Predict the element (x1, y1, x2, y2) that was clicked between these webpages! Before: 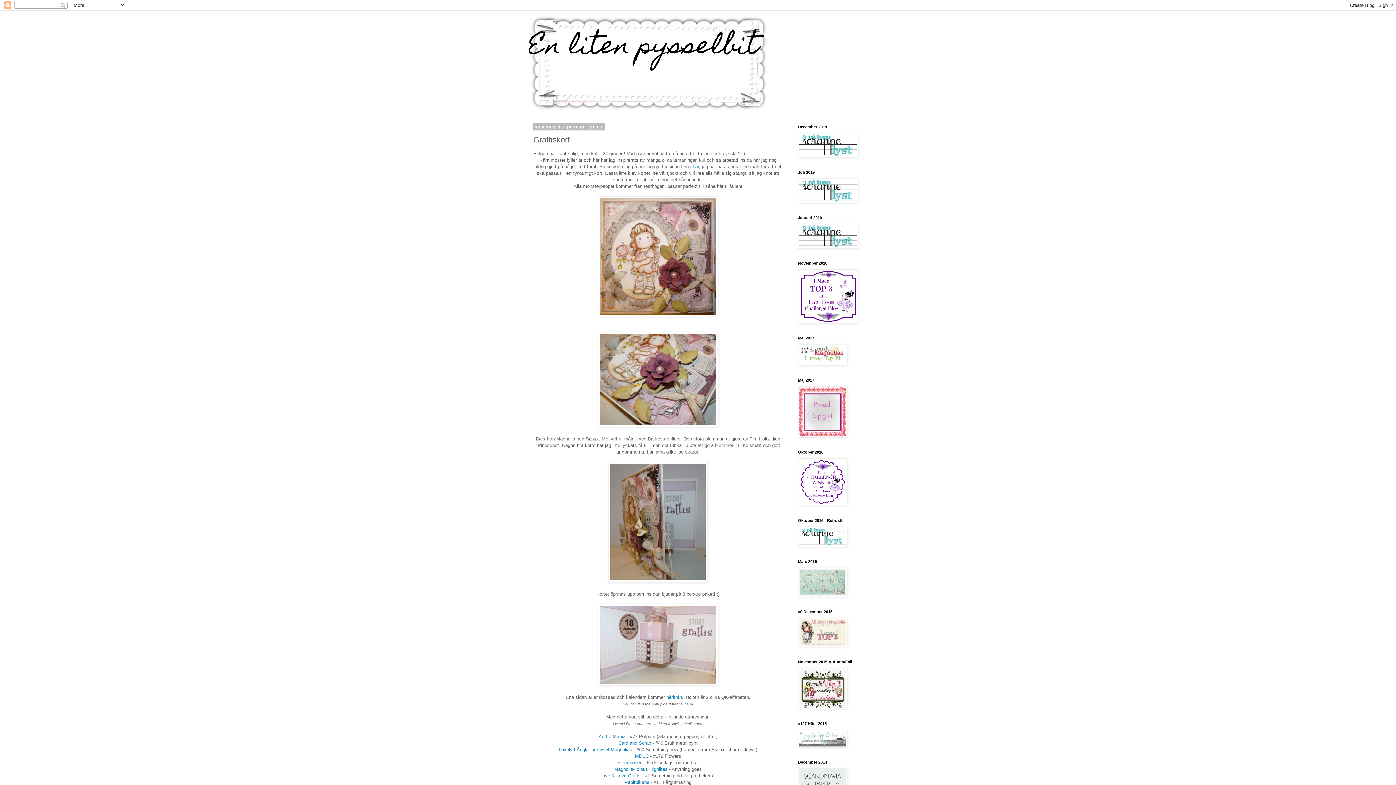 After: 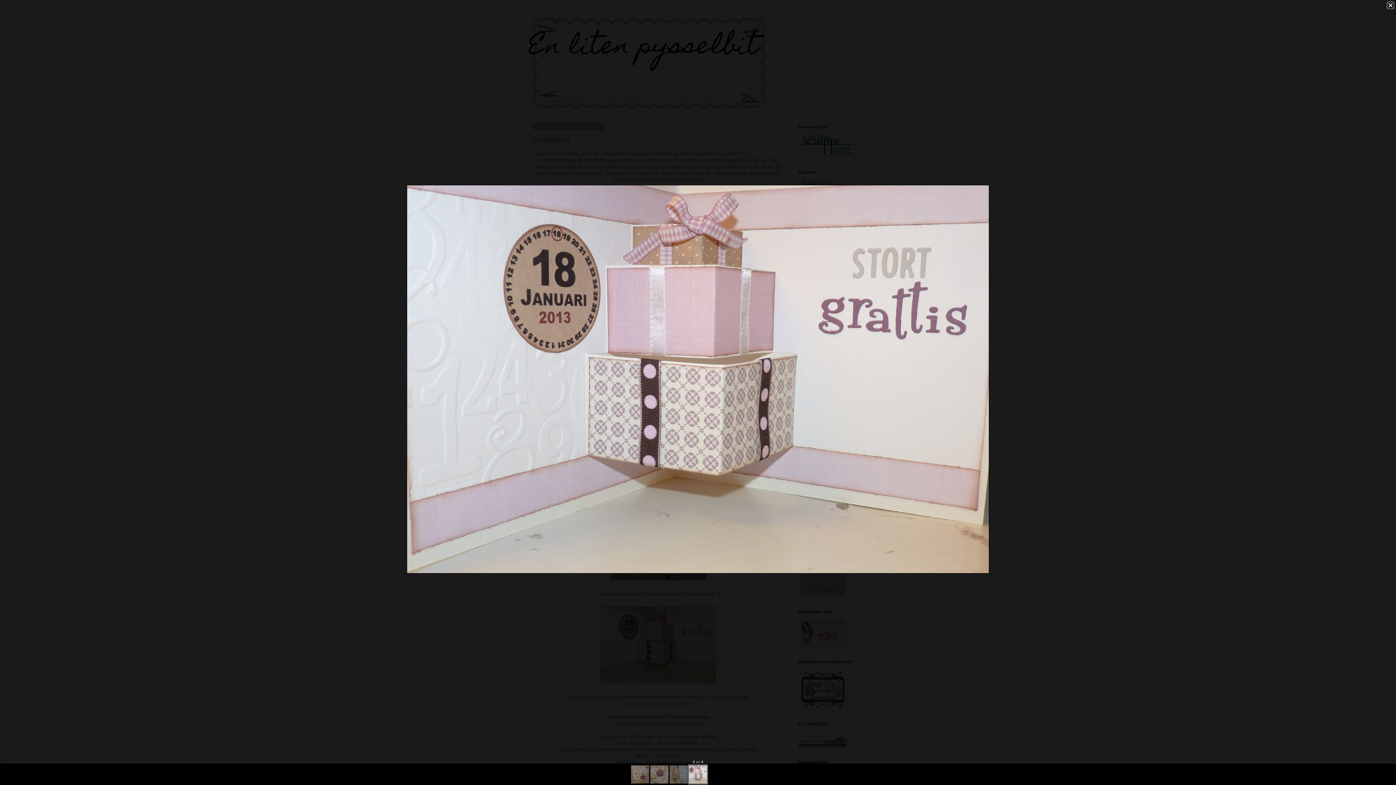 Action: bbox: (597, 681, 718, 687)